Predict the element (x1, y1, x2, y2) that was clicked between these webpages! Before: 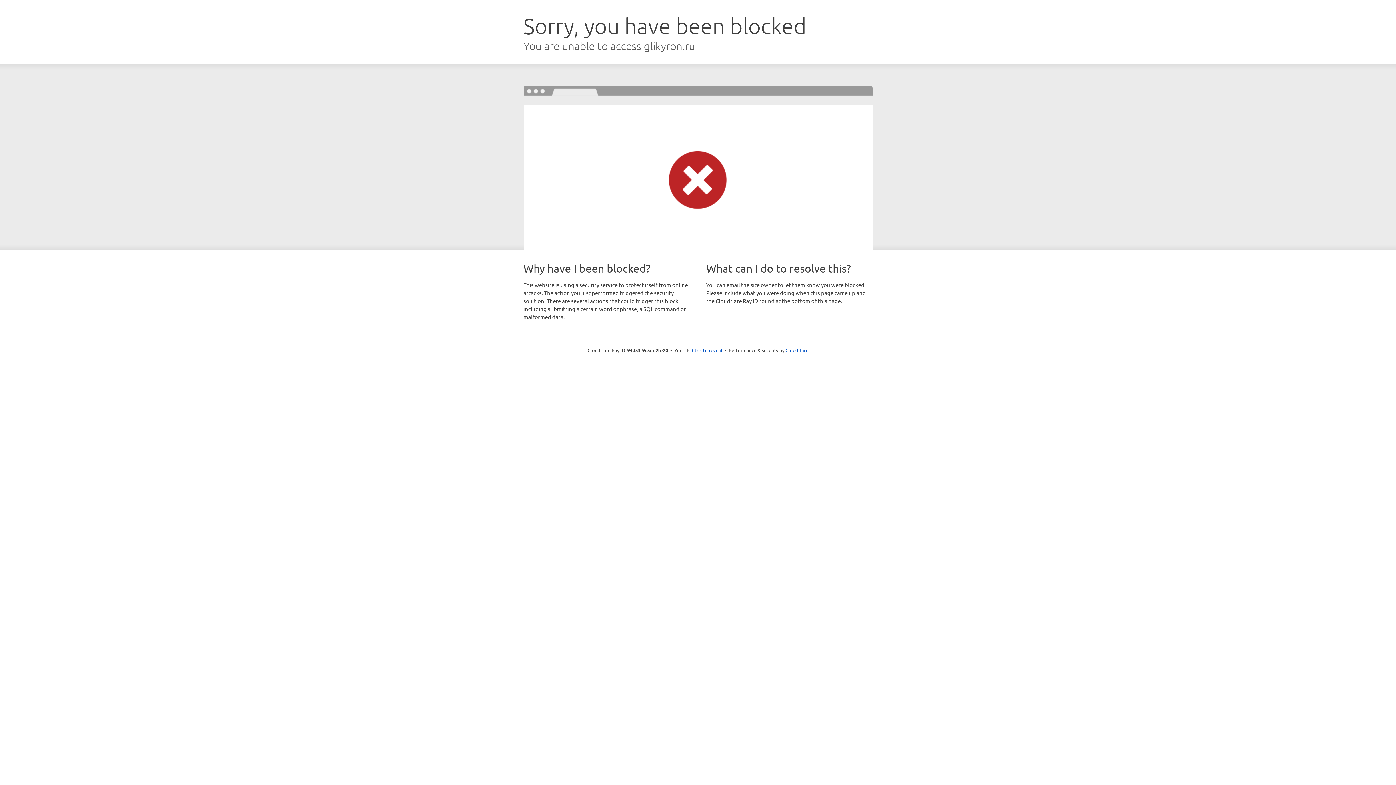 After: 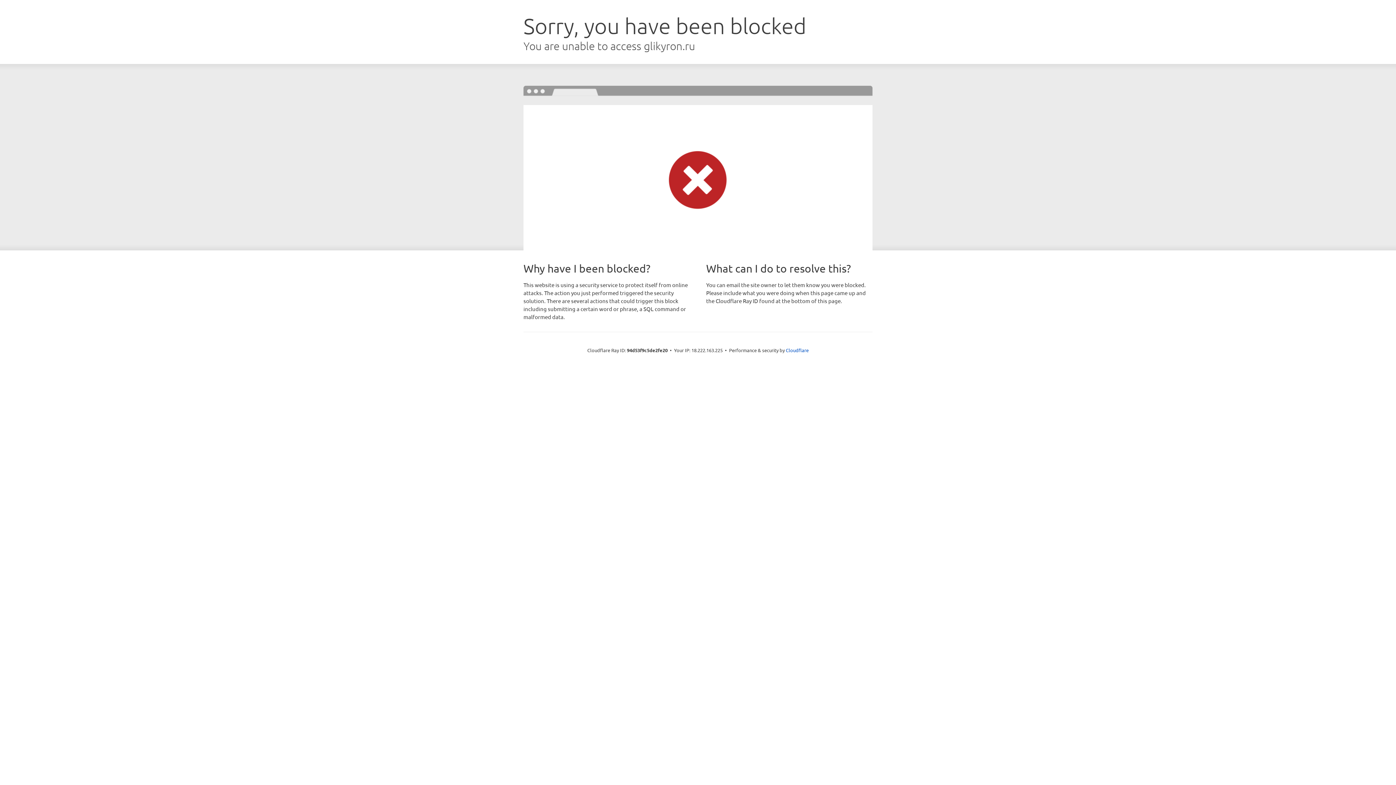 Action: bbox: (692, 346, 722, 353) label: Click to reveal